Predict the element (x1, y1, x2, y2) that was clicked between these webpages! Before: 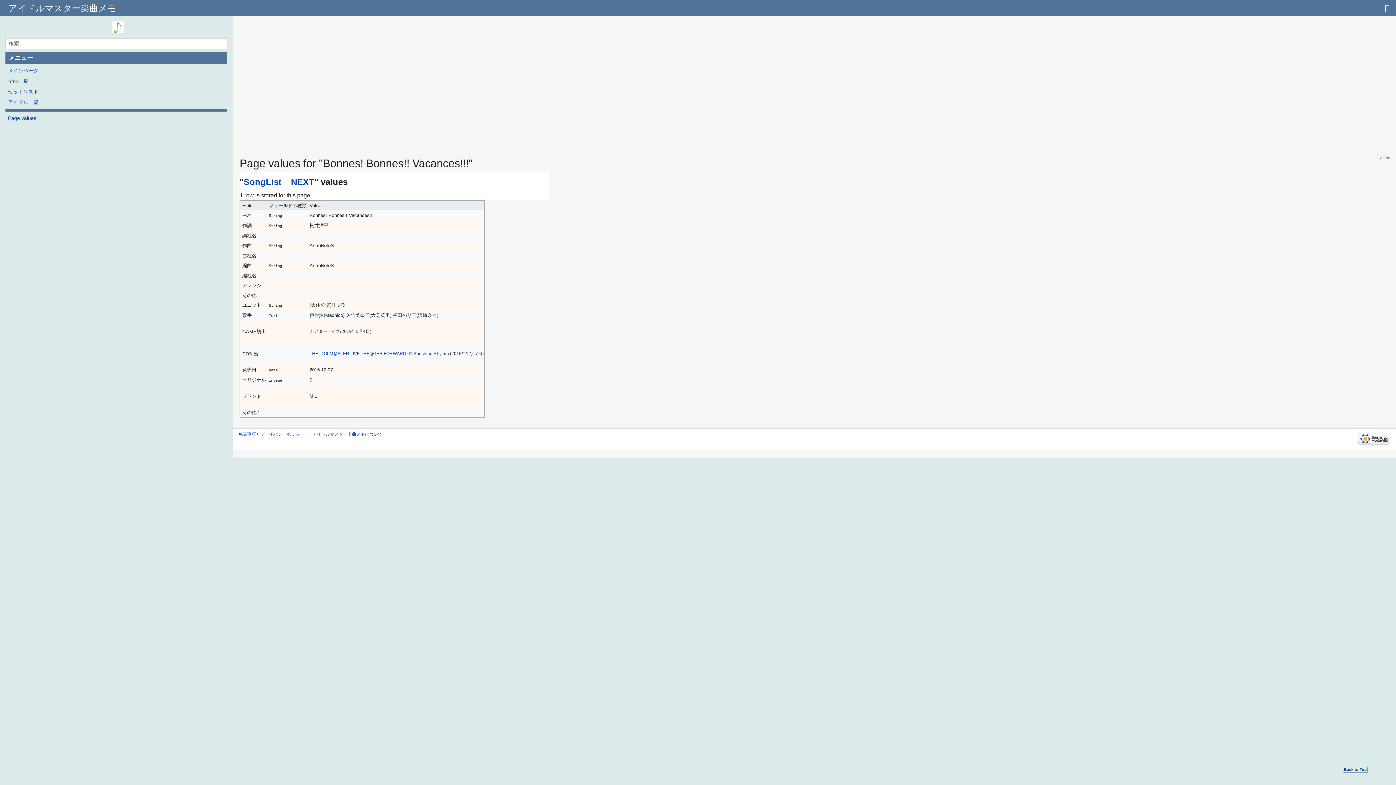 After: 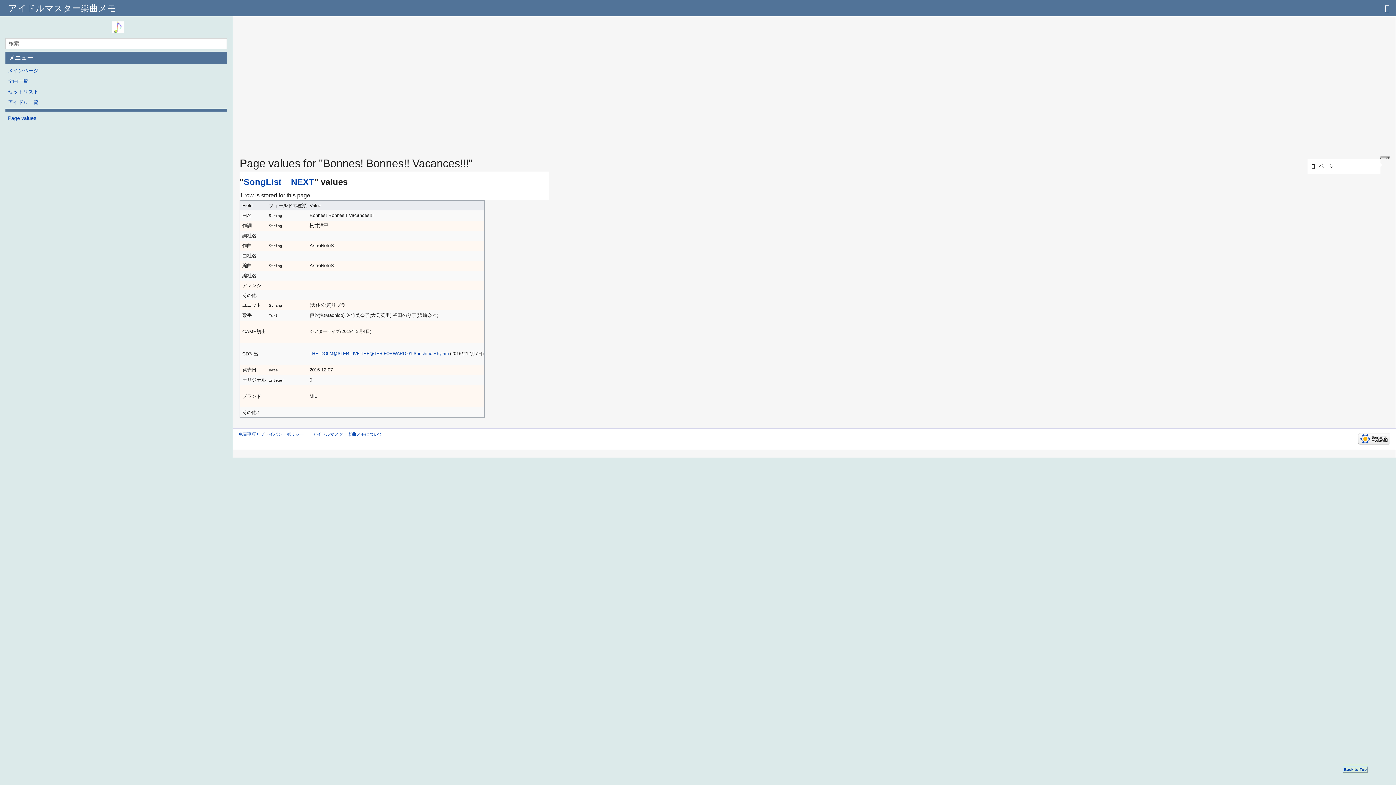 Action: label:  操作 bbox: (1380, 156, 1390, 158)